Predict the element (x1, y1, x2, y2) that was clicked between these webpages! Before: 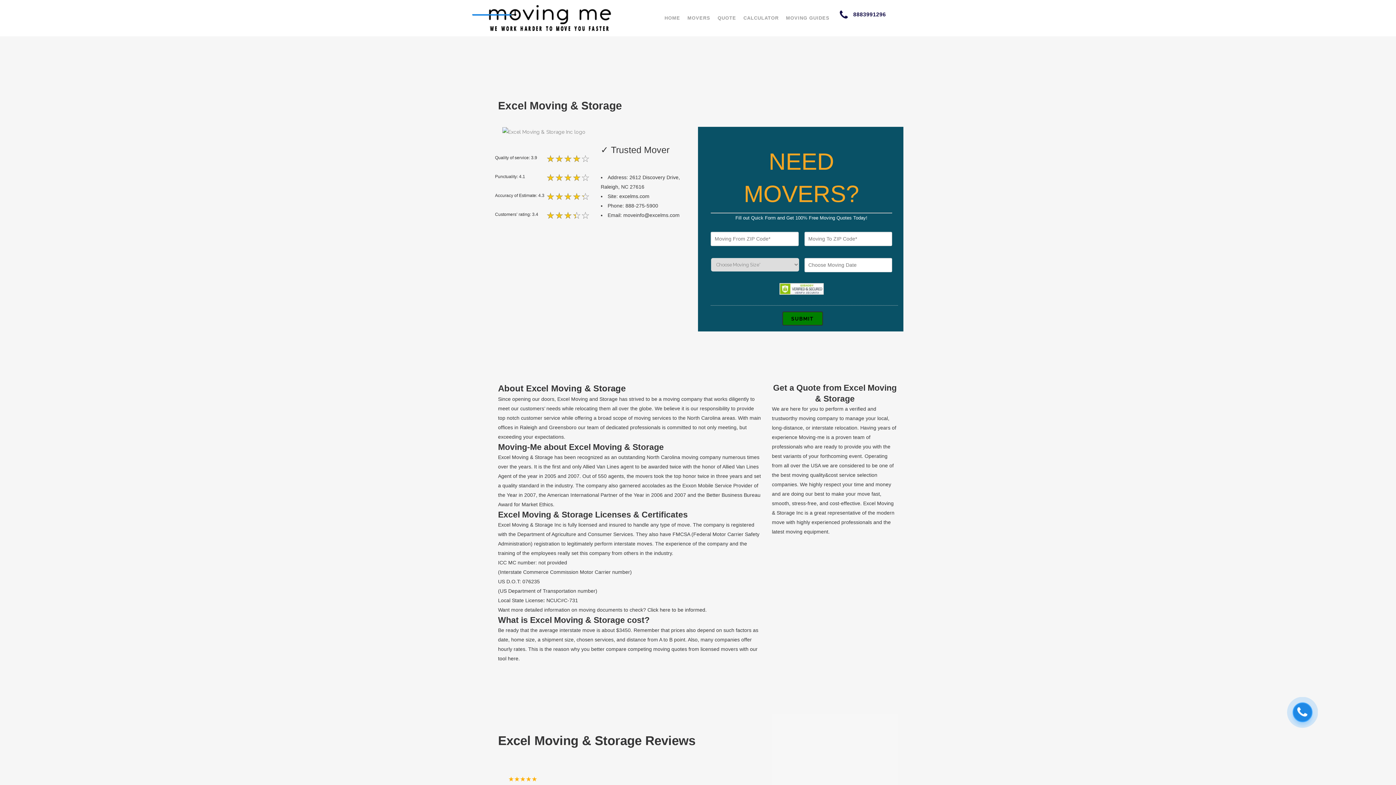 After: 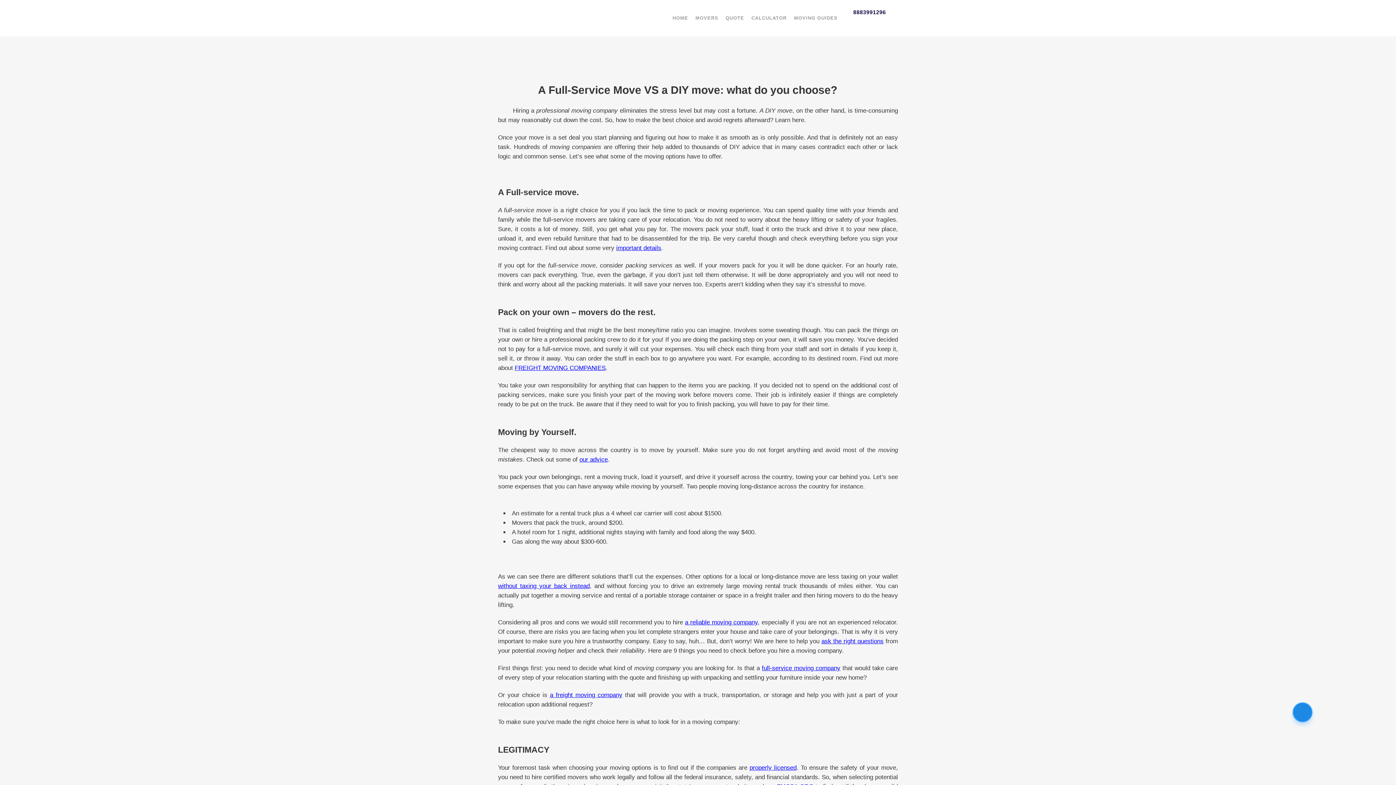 Action: label: Click here to be informed. bbox: (647, 602, 706, 608)